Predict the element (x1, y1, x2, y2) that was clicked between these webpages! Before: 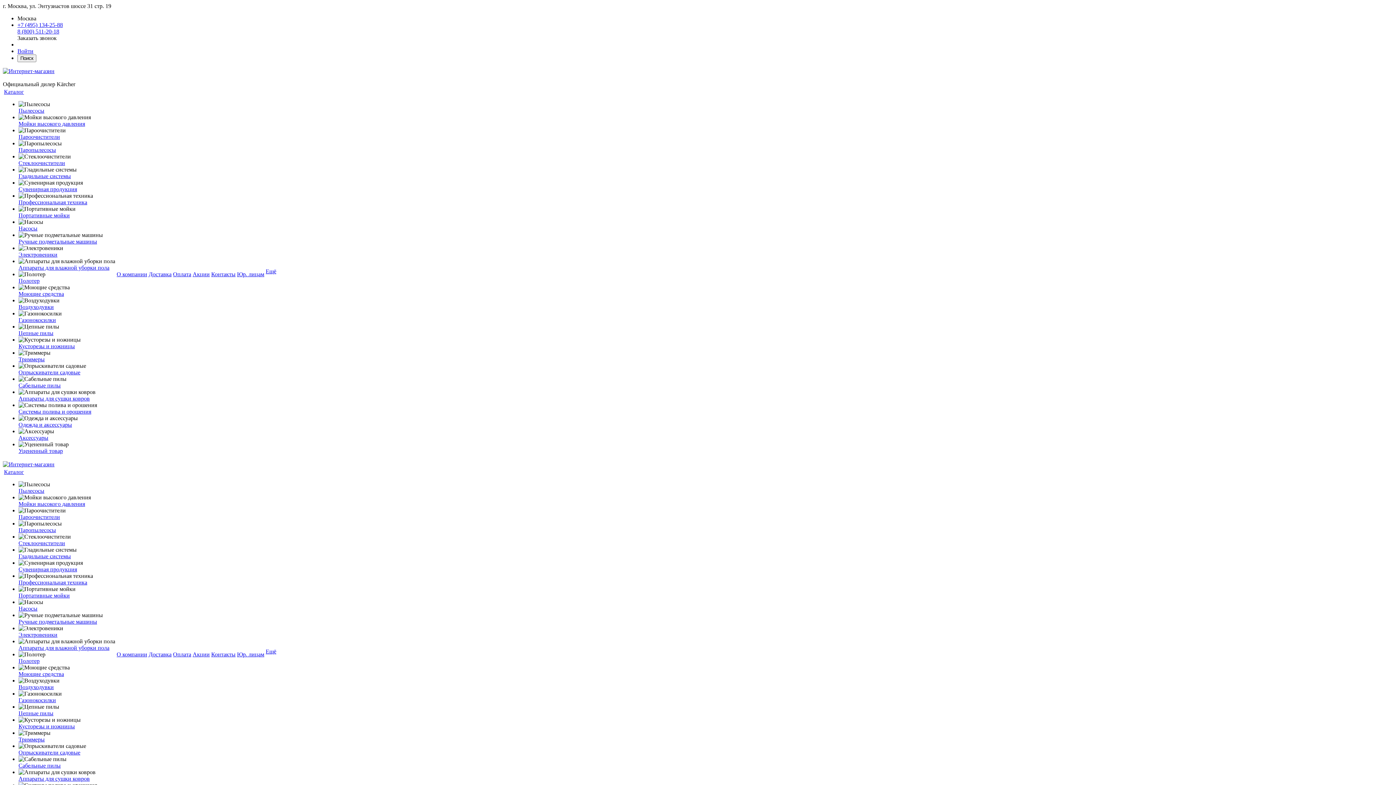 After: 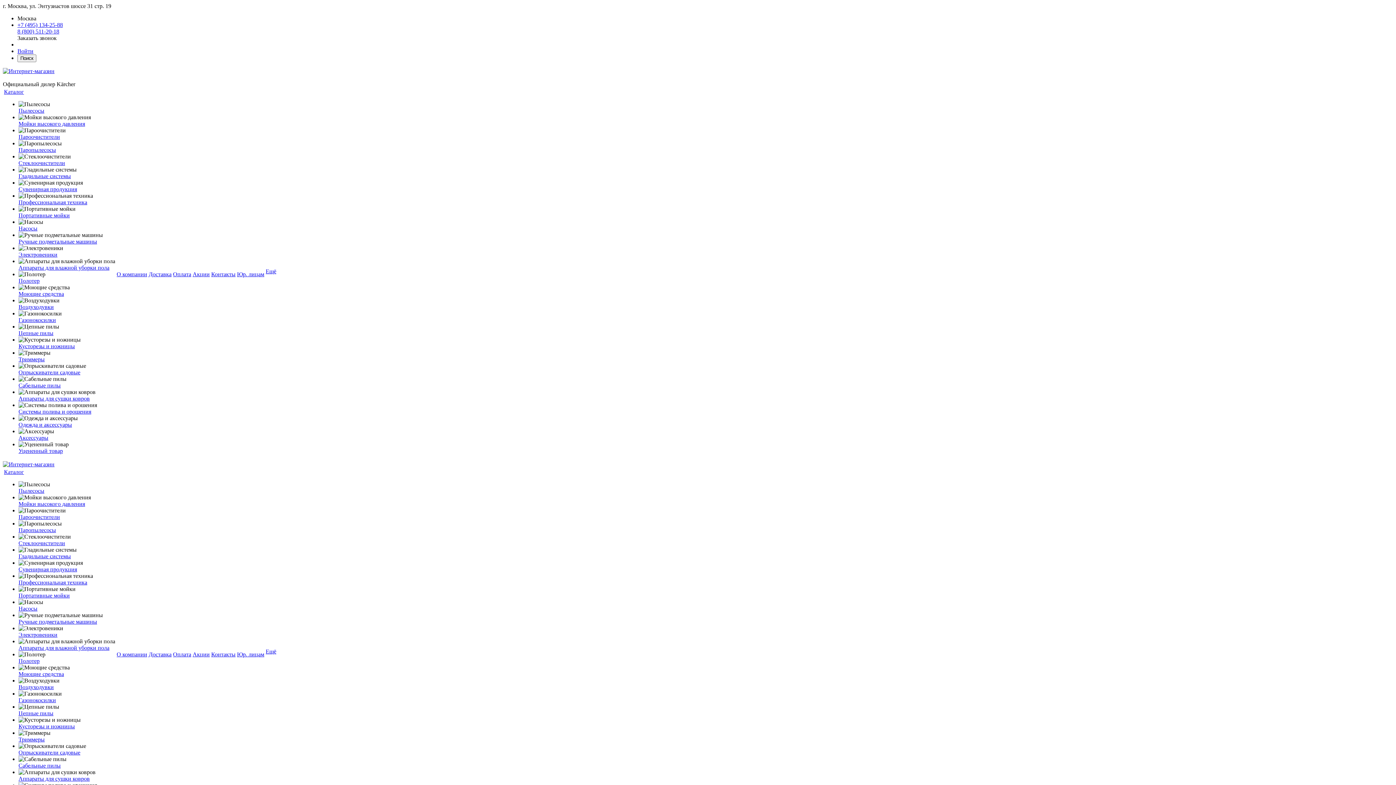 Action: bbox: (18, 434, 48, 441) label: Аксессуары